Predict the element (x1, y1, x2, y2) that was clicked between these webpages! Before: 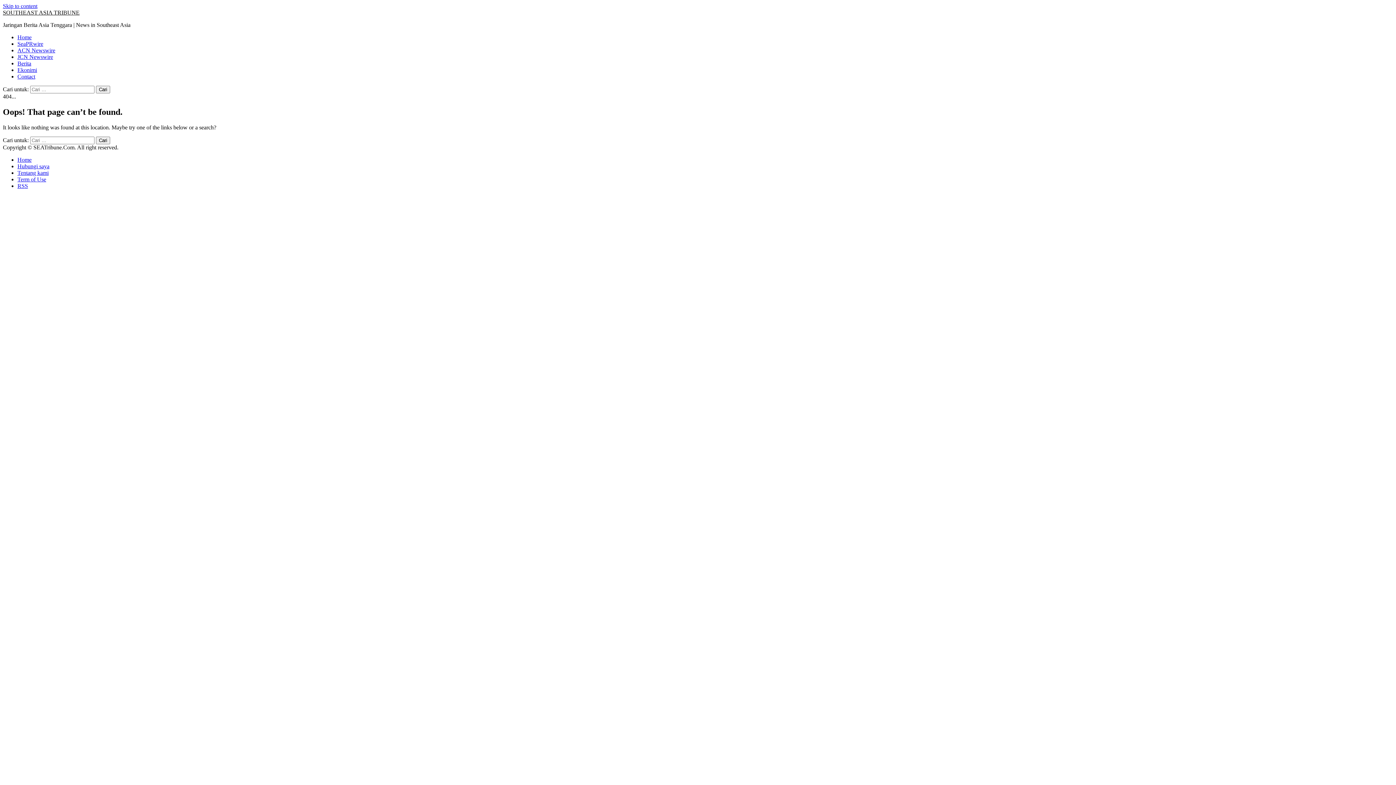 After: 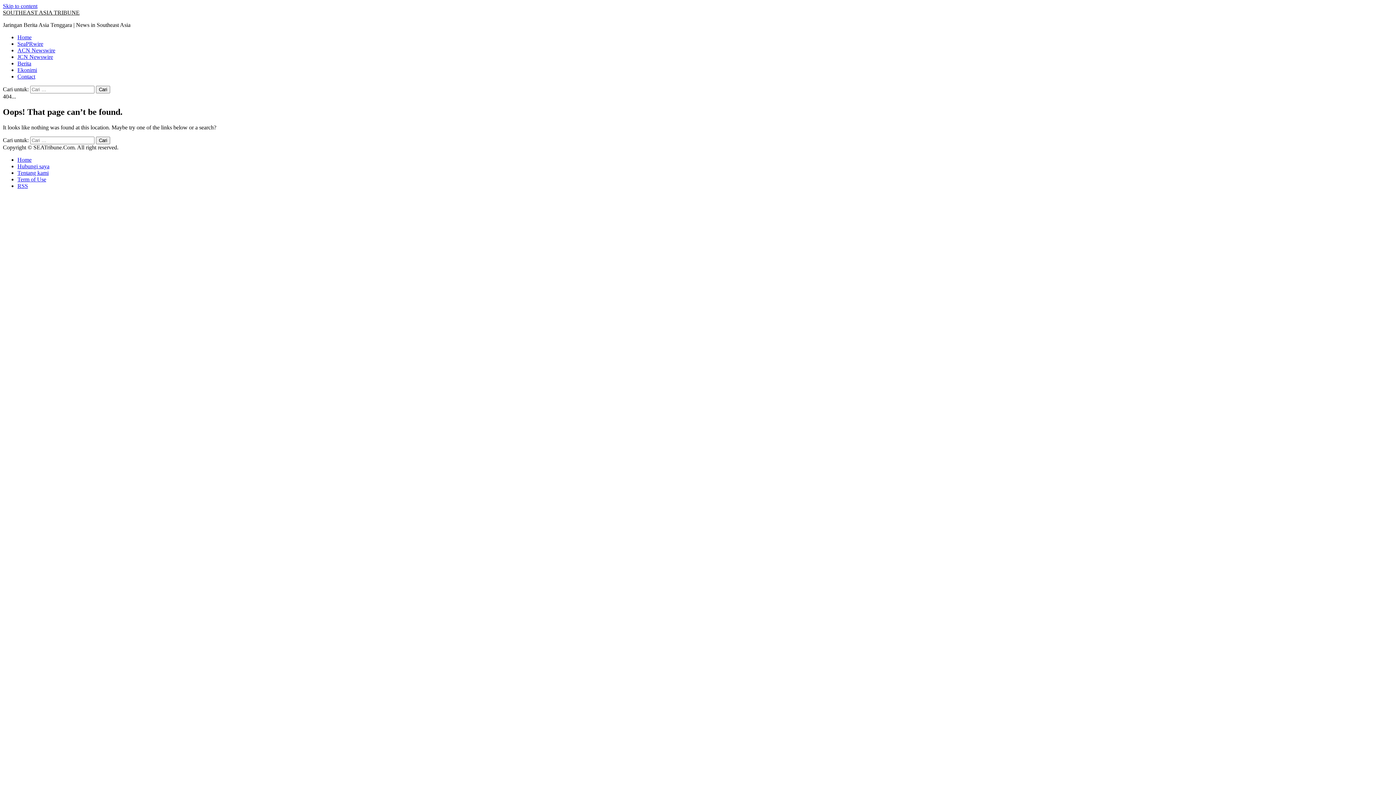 Action: bbox: (2, 2, 37, 9) label: Skip to content